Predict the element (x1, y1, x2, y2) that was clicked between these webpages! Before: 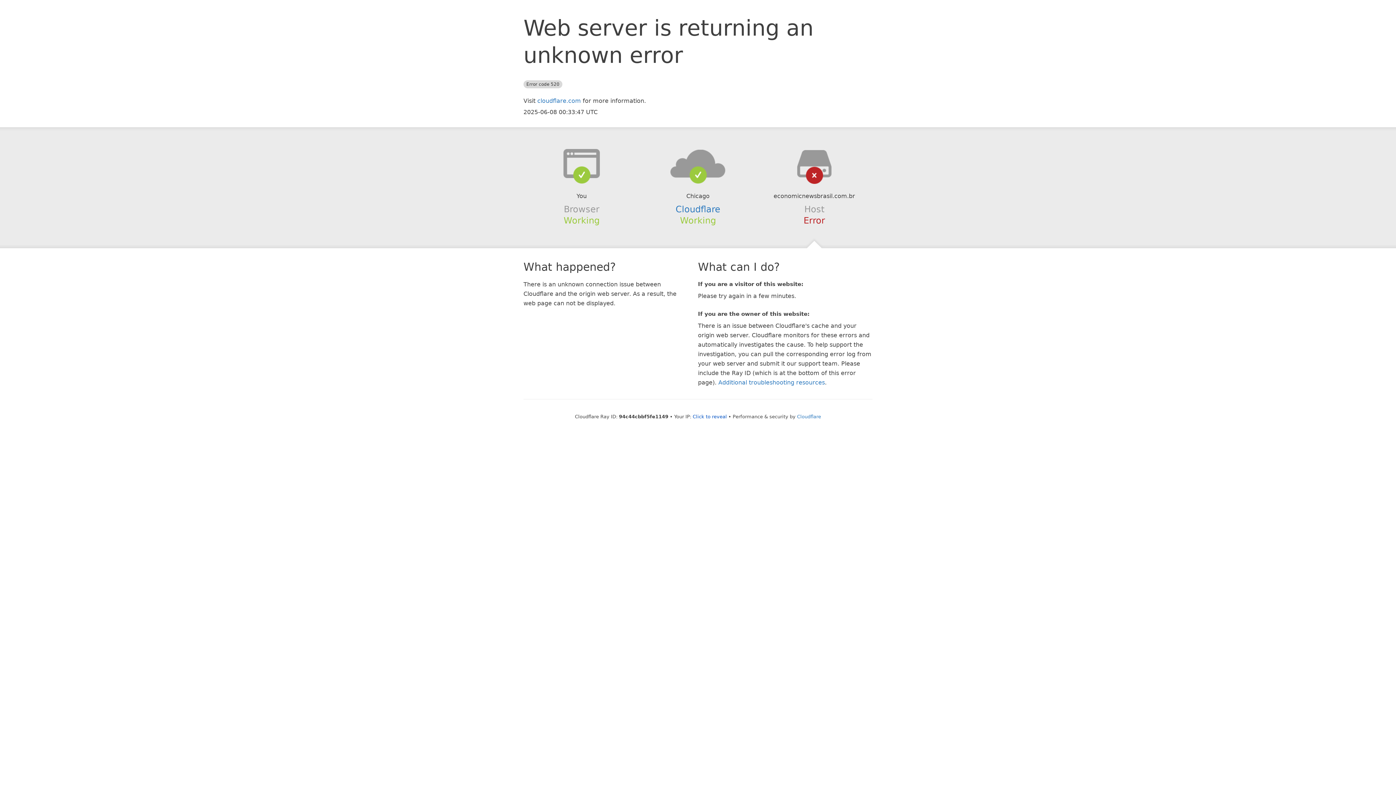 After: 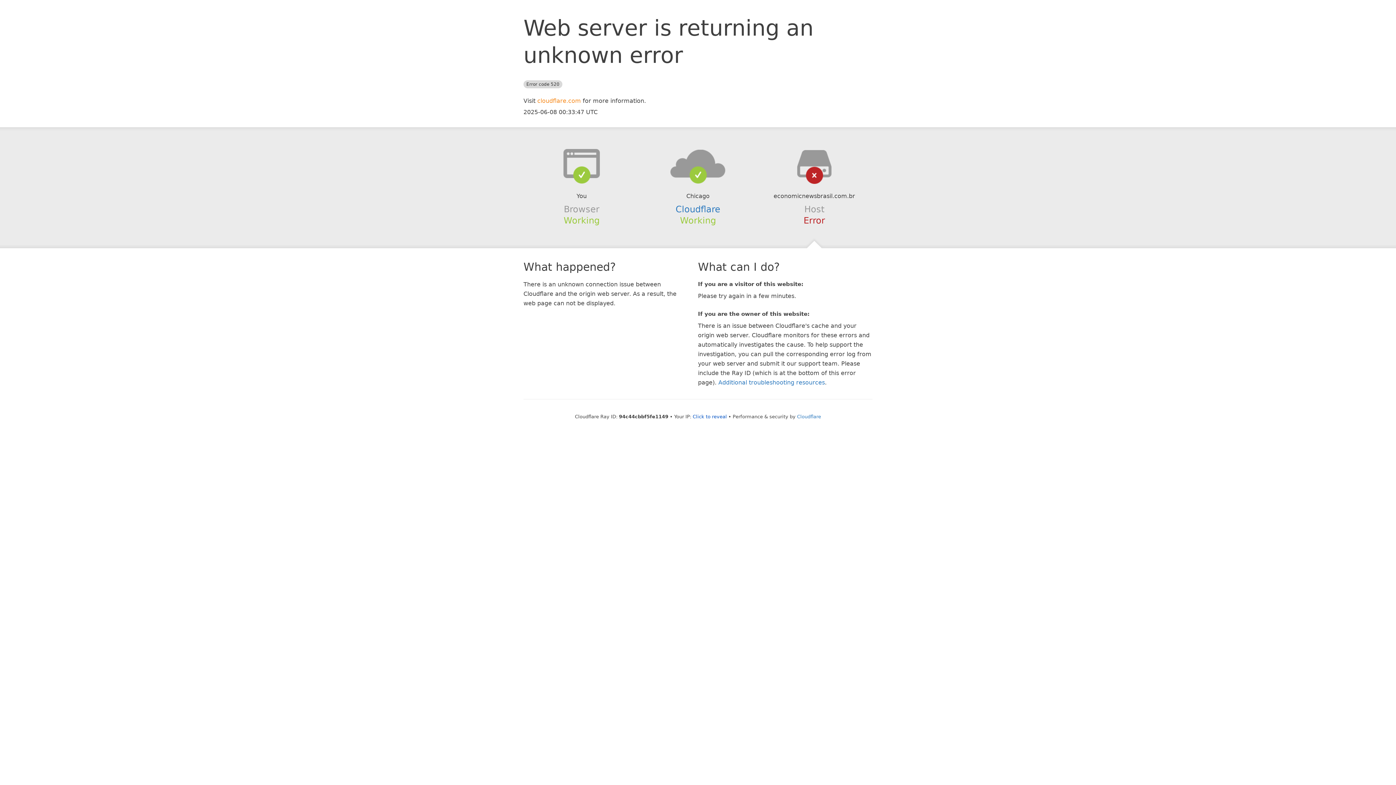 Action: bbox: (537, 97, 581, 104) label: cloudflare.com